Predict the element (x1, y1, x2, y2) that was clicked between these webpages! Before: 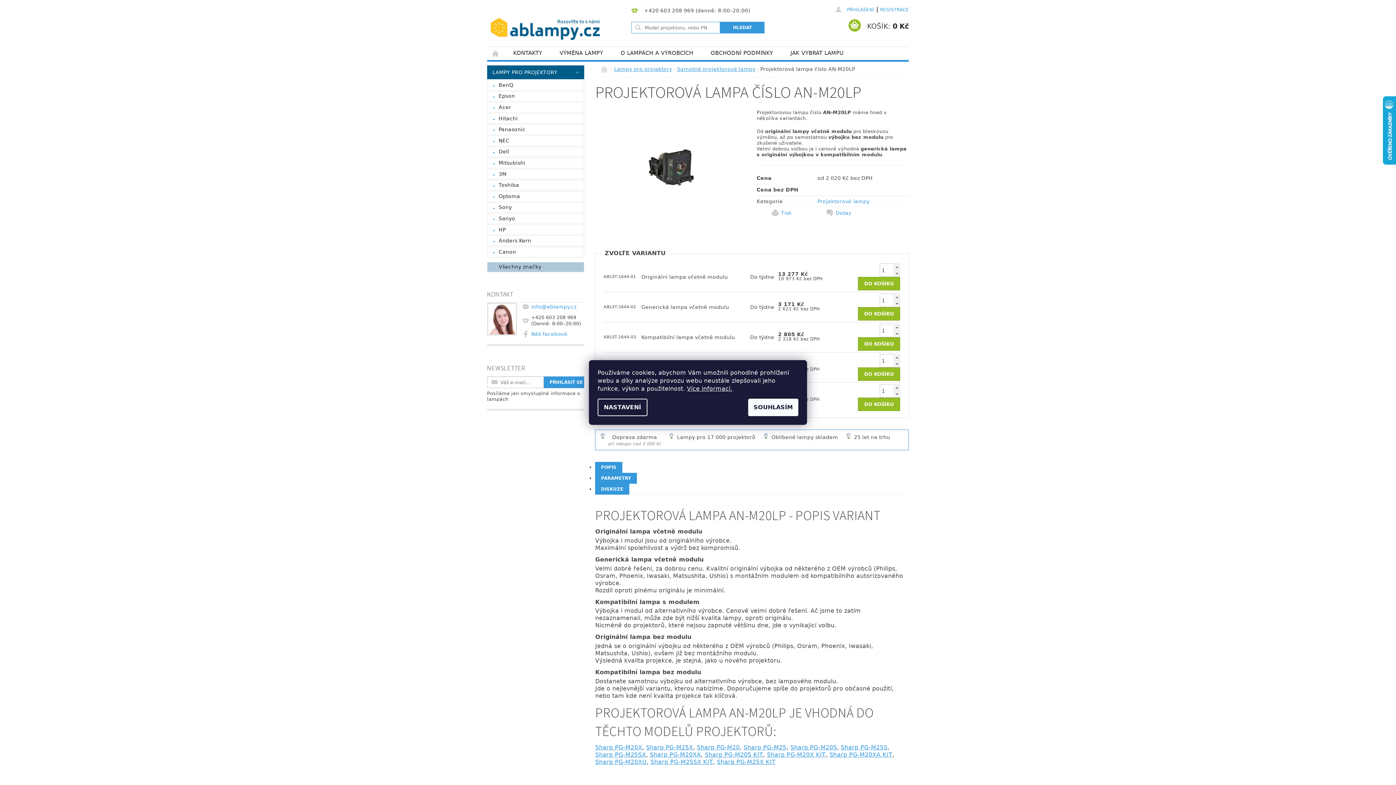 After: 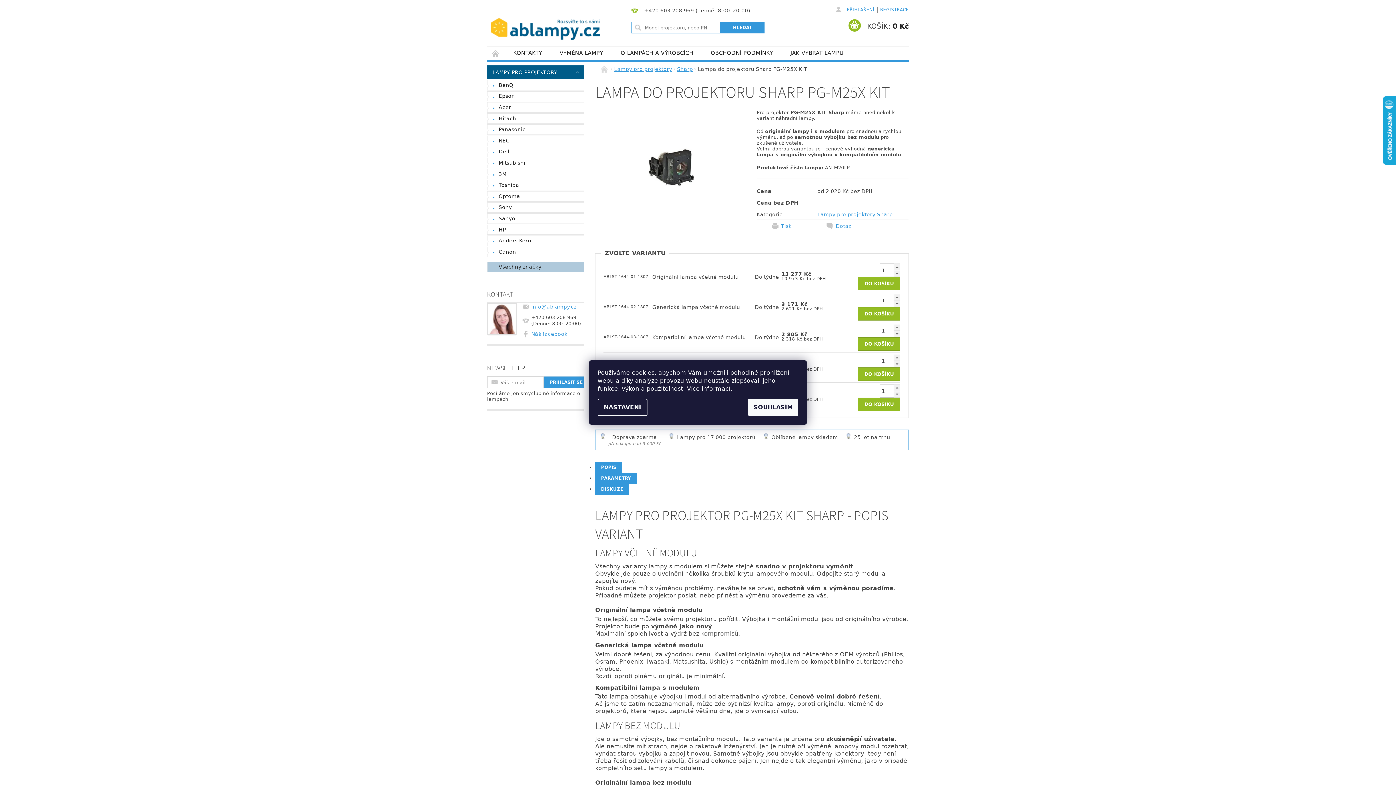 Action: bbox: (717, 758, 775, 765) label: Sharp PG-M25X KIT